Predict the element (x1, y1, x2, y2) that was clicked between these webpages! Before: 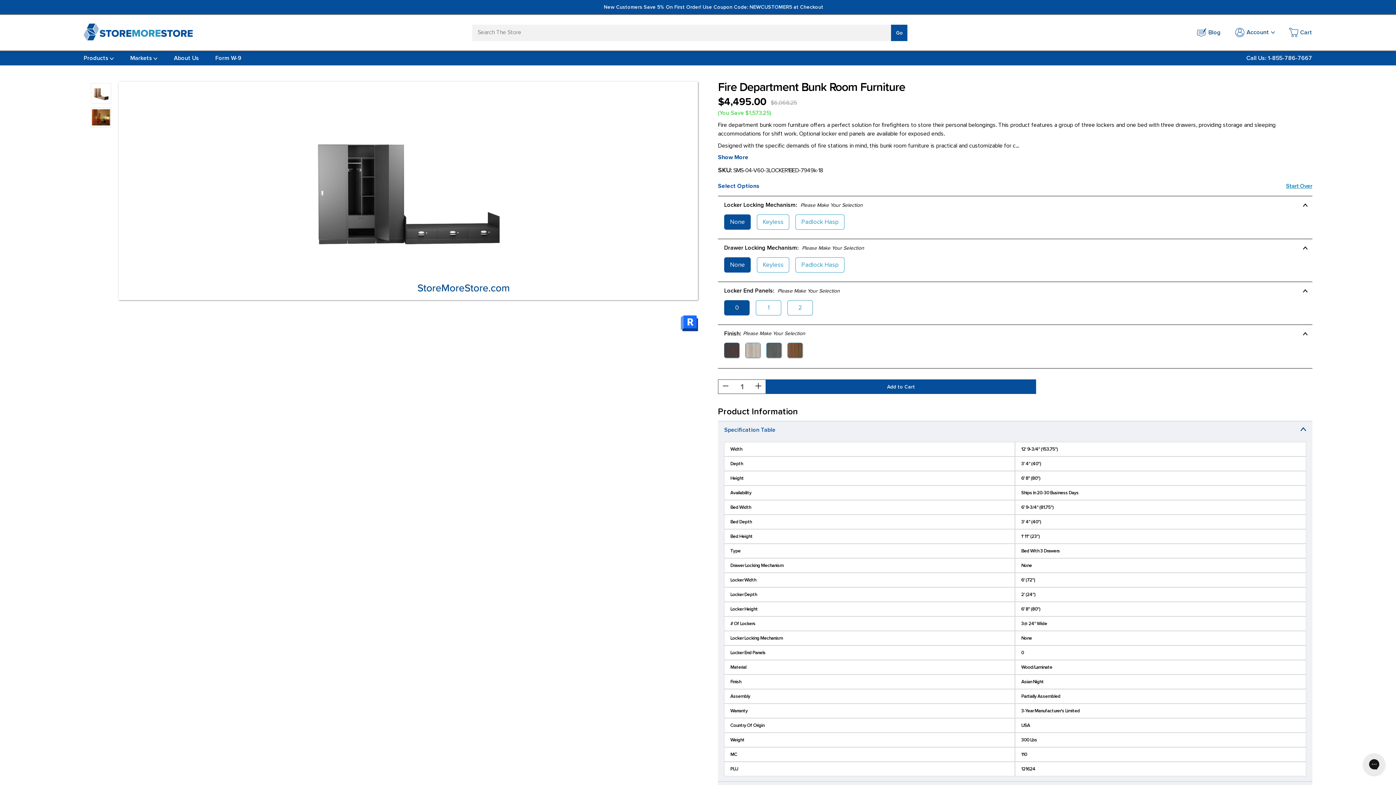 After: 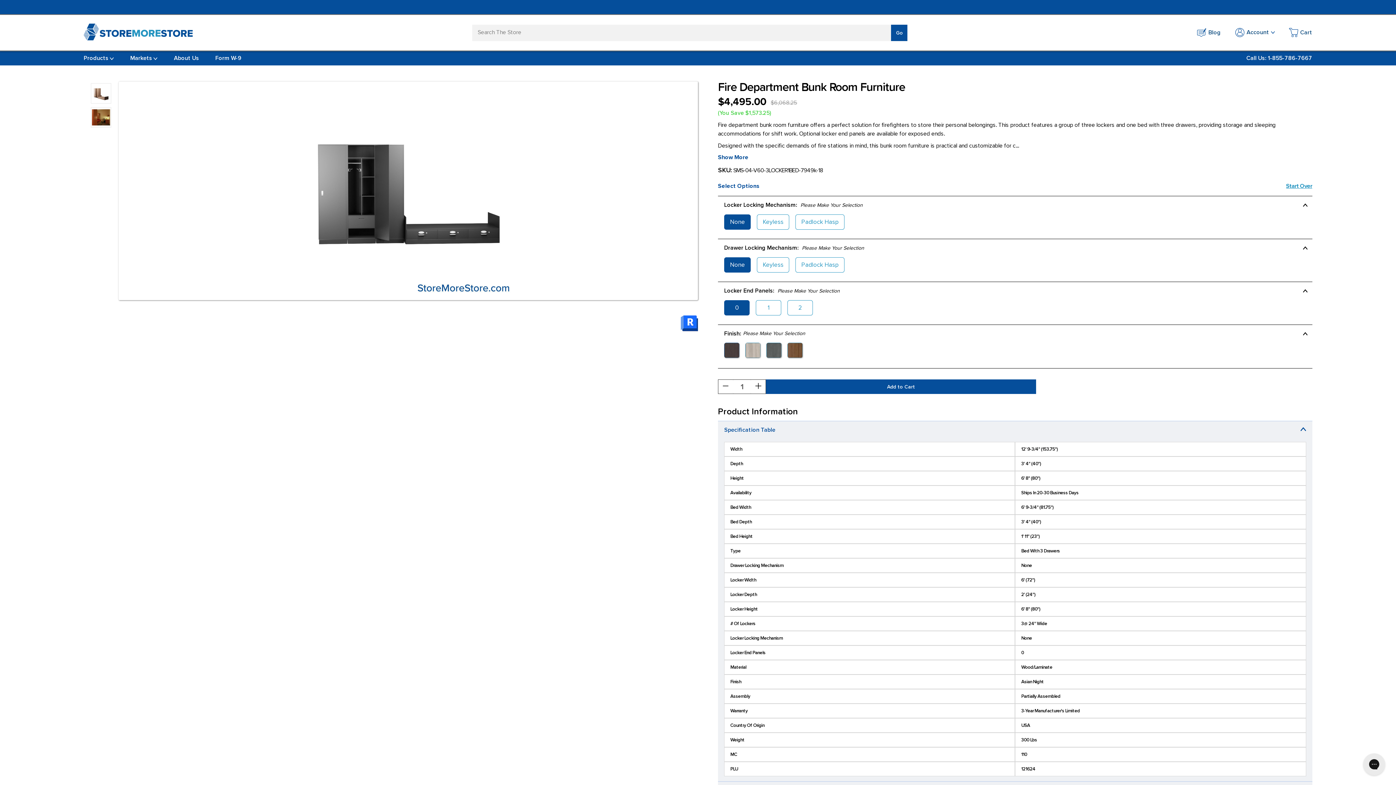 Action: bbox: (718, 380, 733, 393) label: Decrease Quantity Of Fire Department Bunk Room Furniture